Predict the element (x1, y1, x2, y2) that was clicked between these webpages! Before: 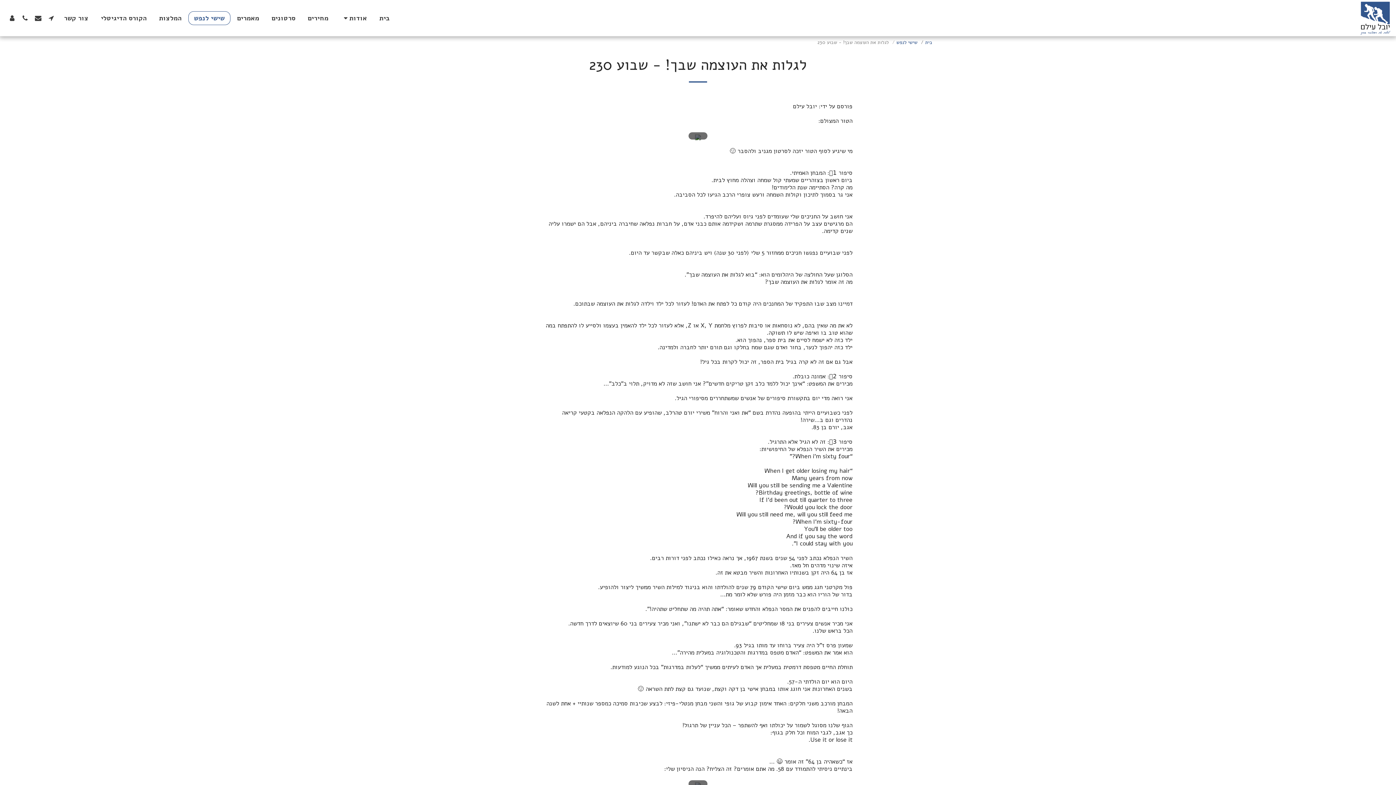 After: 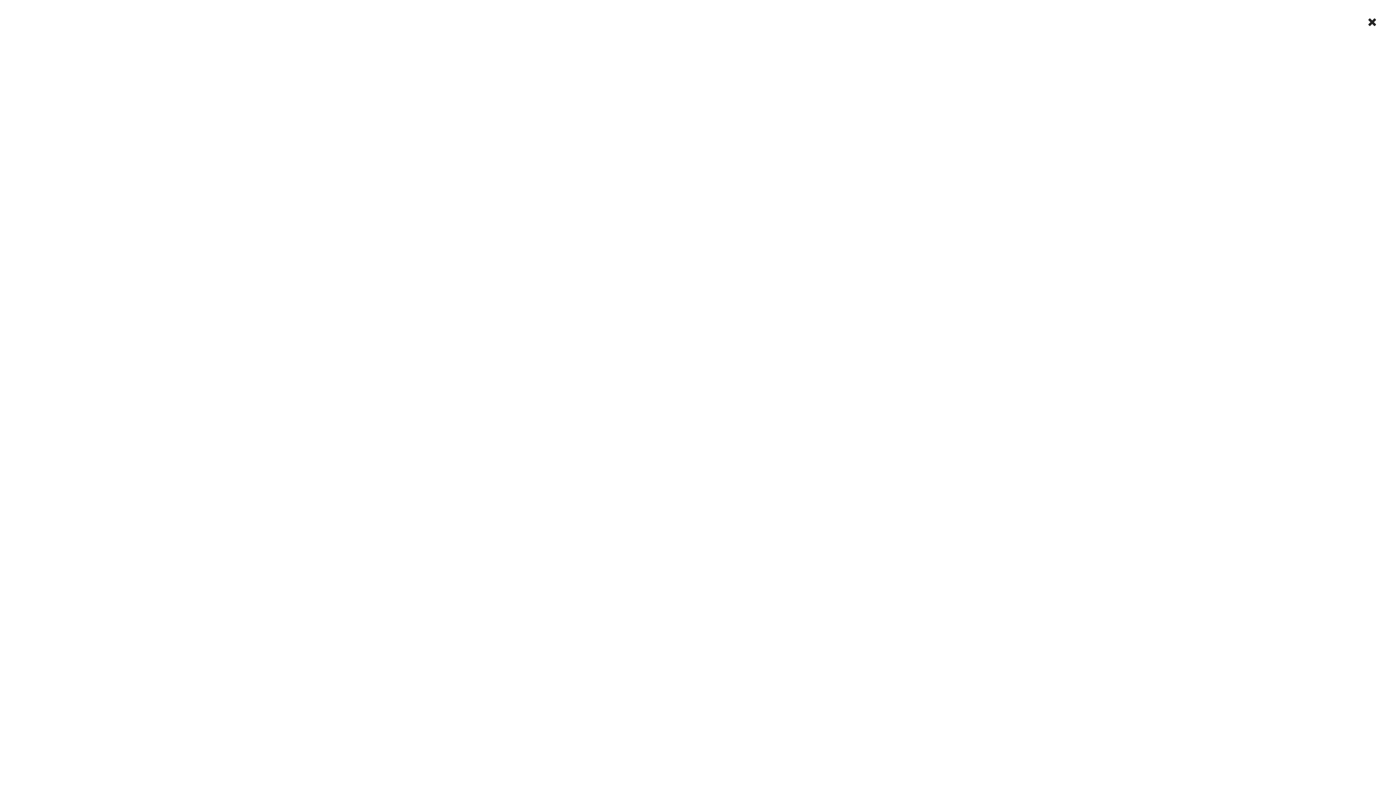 Action: bbox: (5, 14, 18, 21) label:  